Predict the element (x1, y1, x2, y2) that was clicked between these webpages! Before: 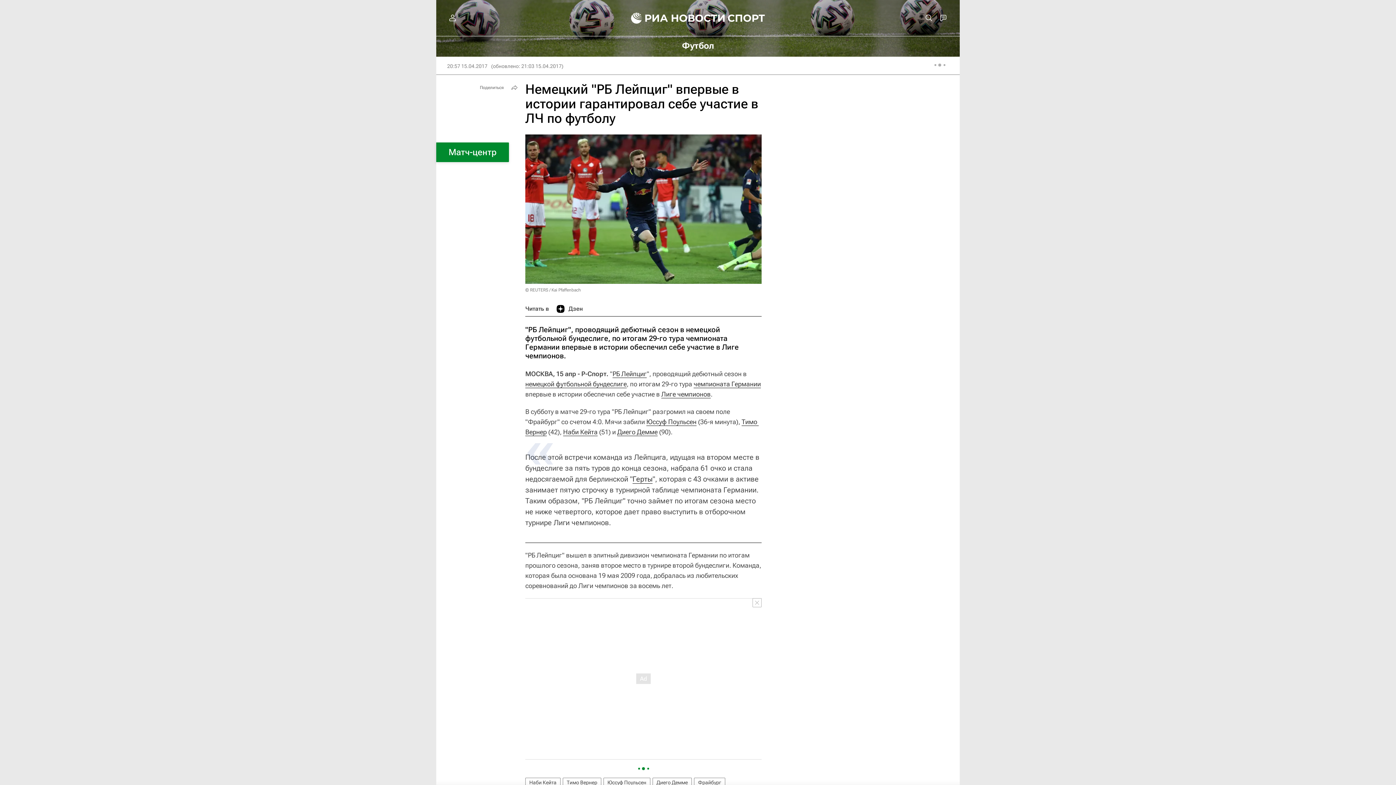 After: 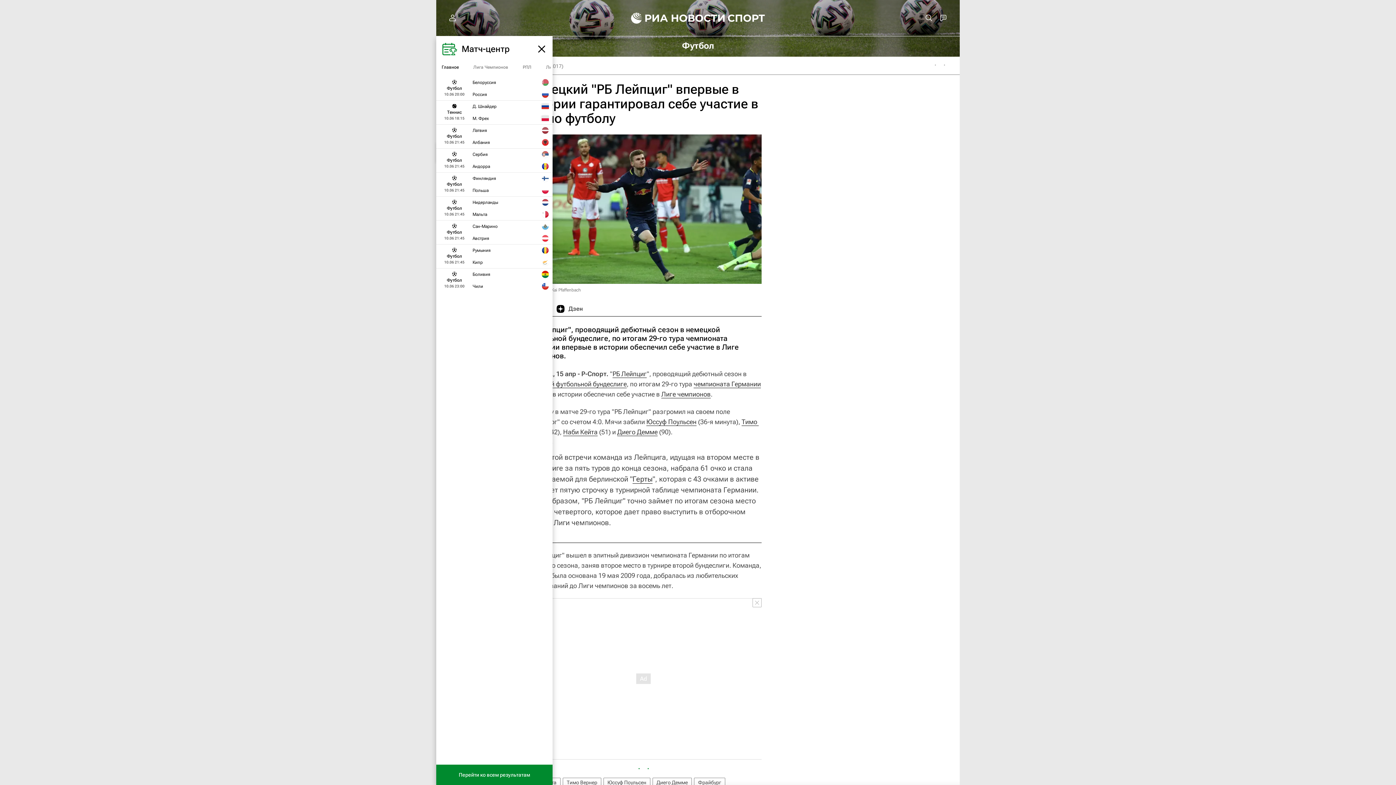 Action: bbox: (436, 142, 509, 162) label: Матч-центр